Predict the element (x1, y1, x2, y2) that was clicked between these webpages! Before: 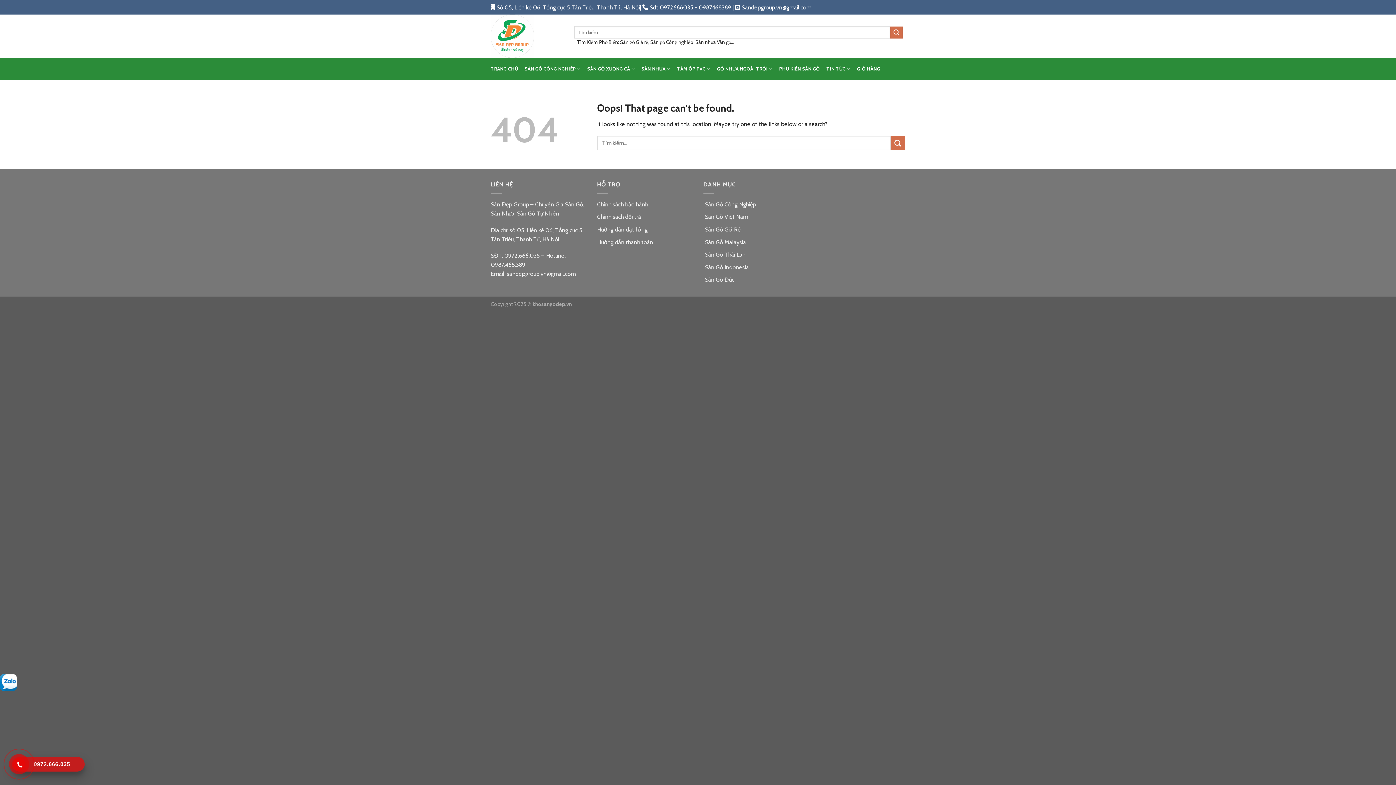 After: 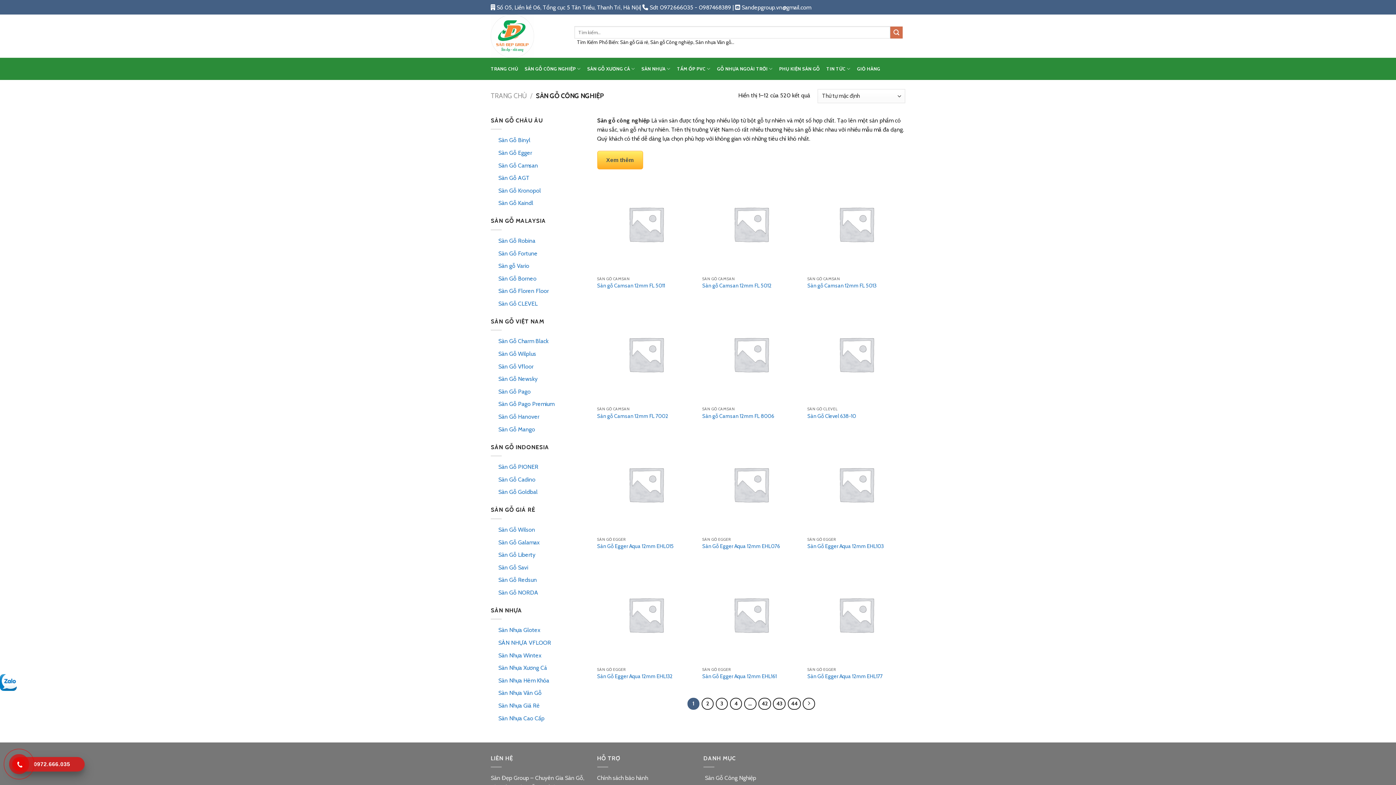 Action: label: SÀN GỖ CÔNG NGHIỆP bbox: (524, 59, 580, 78)